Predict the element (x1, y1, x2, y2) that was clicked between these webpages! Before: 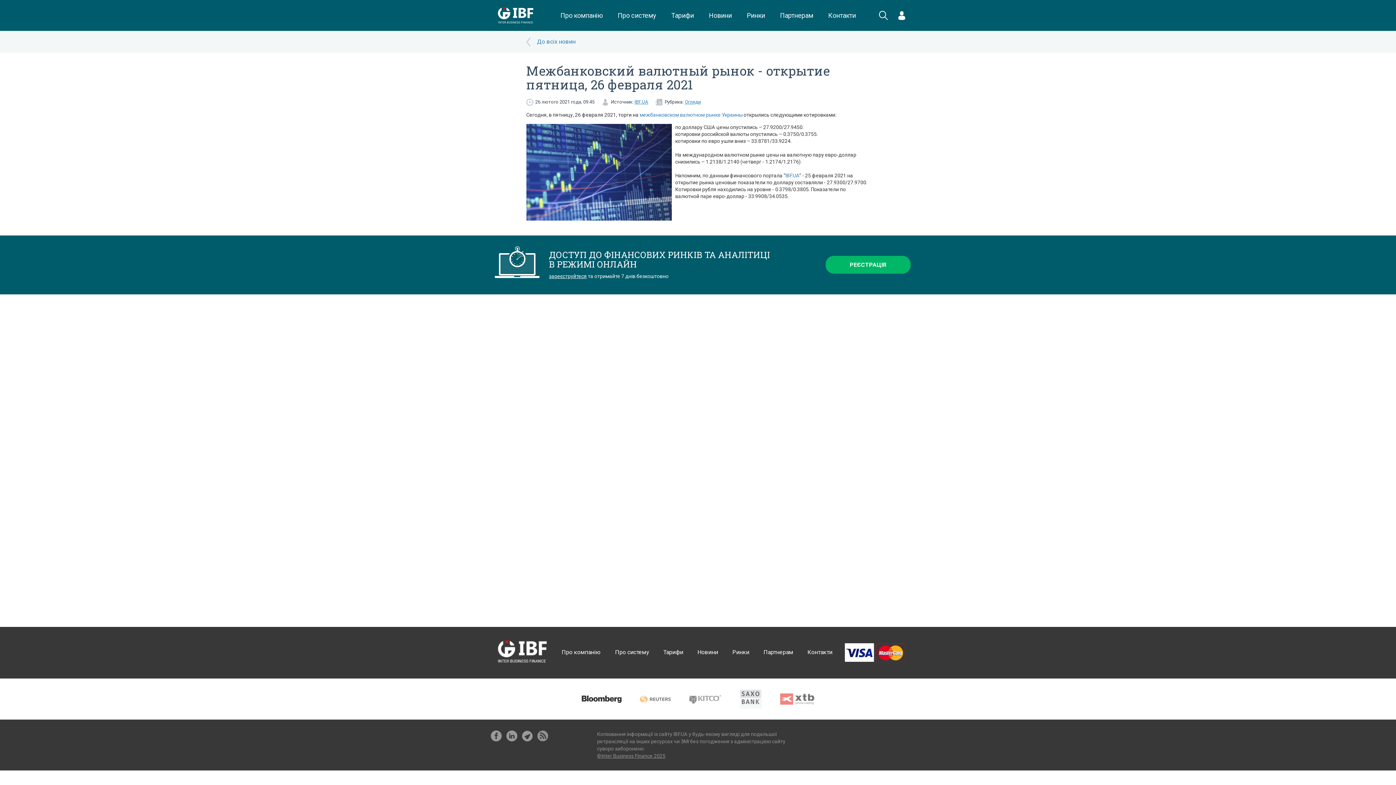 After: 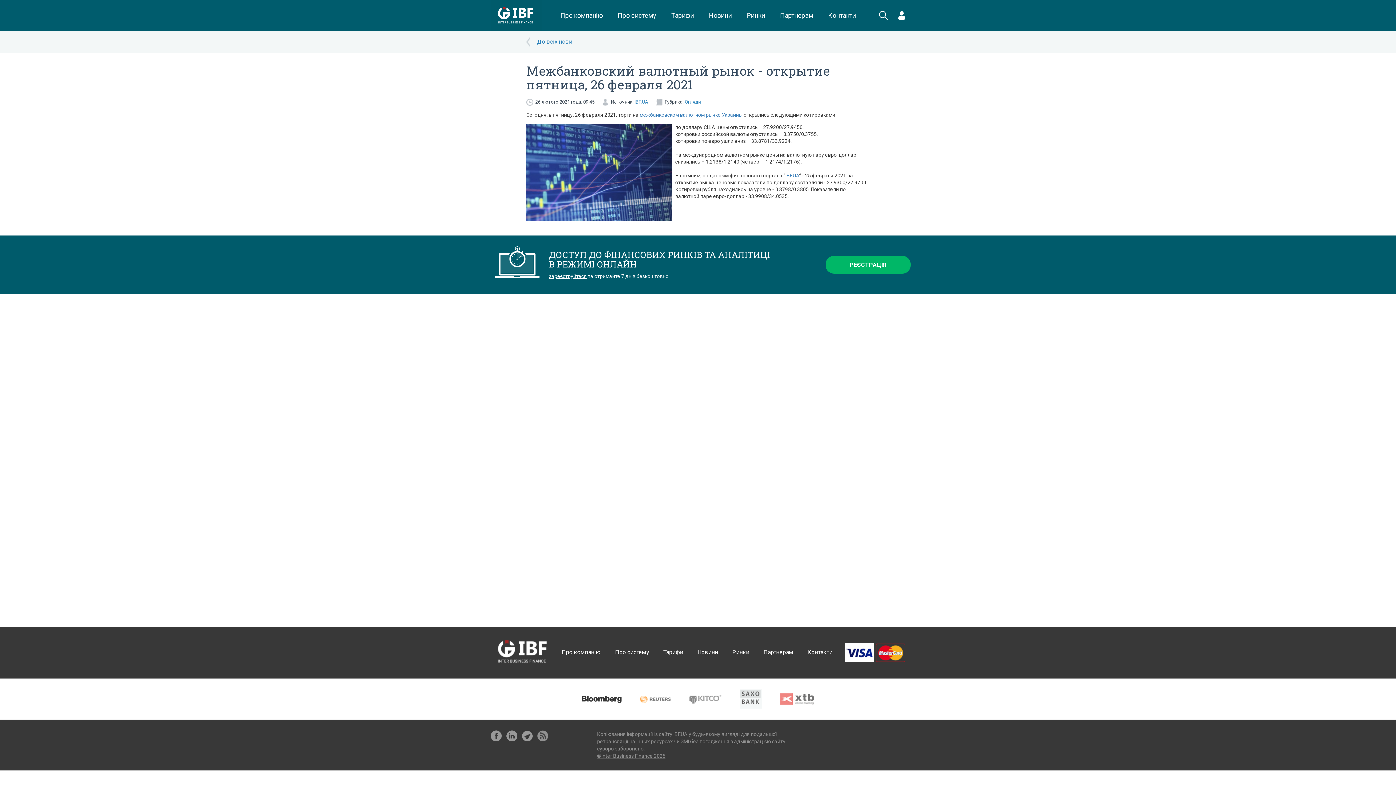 Action: bbox: (506, 730, 517, 743)